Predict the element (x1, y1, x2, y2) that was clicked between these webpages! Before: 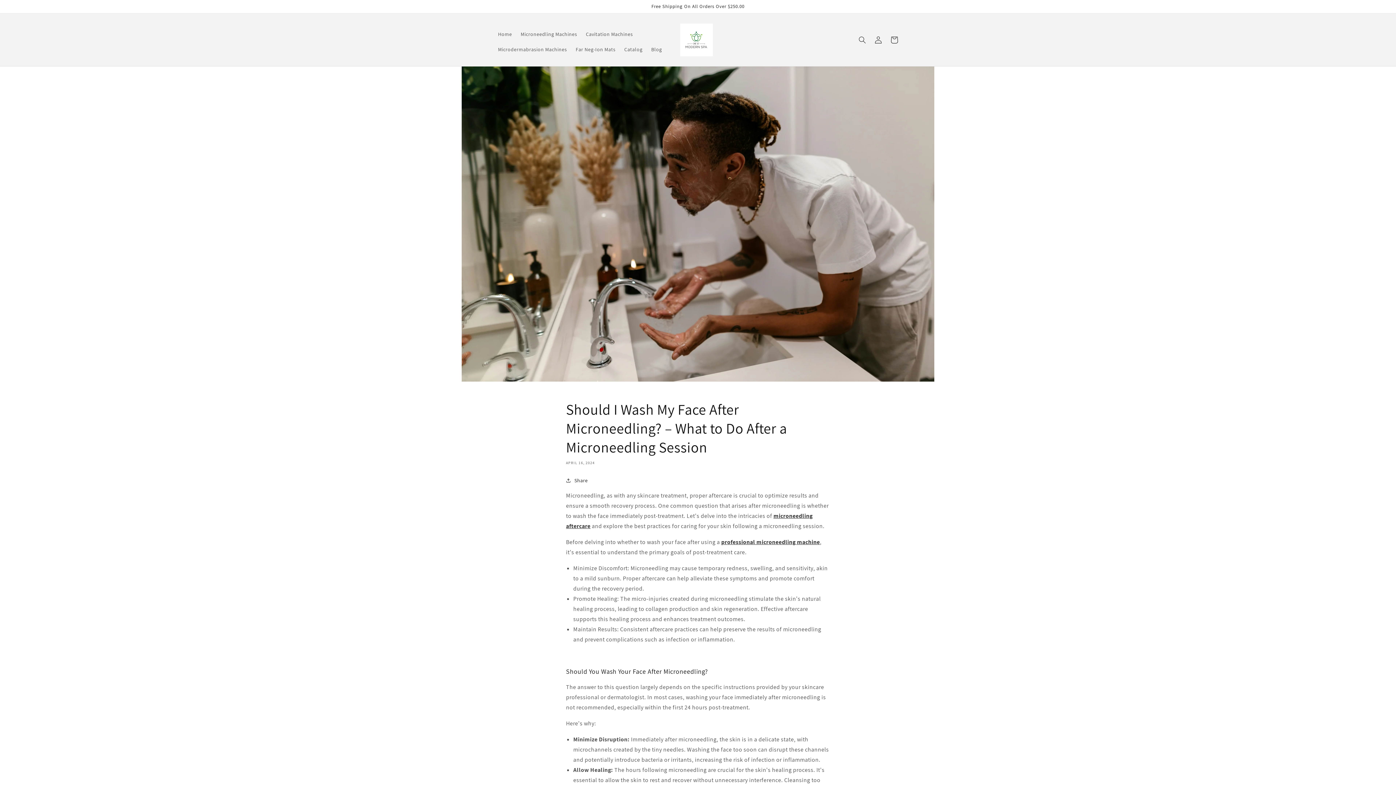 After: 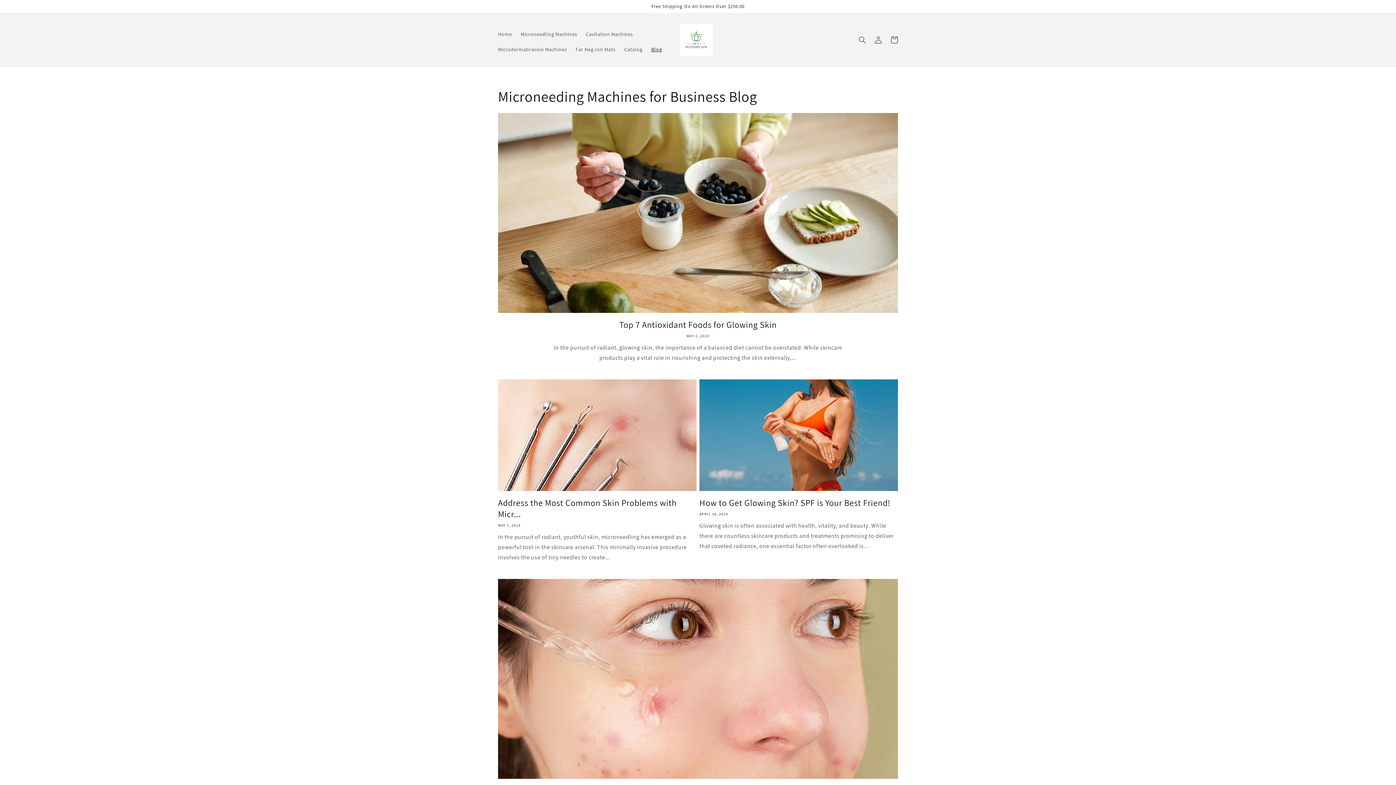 Action: label: Blog bbox: (647, 41, 666, 57)